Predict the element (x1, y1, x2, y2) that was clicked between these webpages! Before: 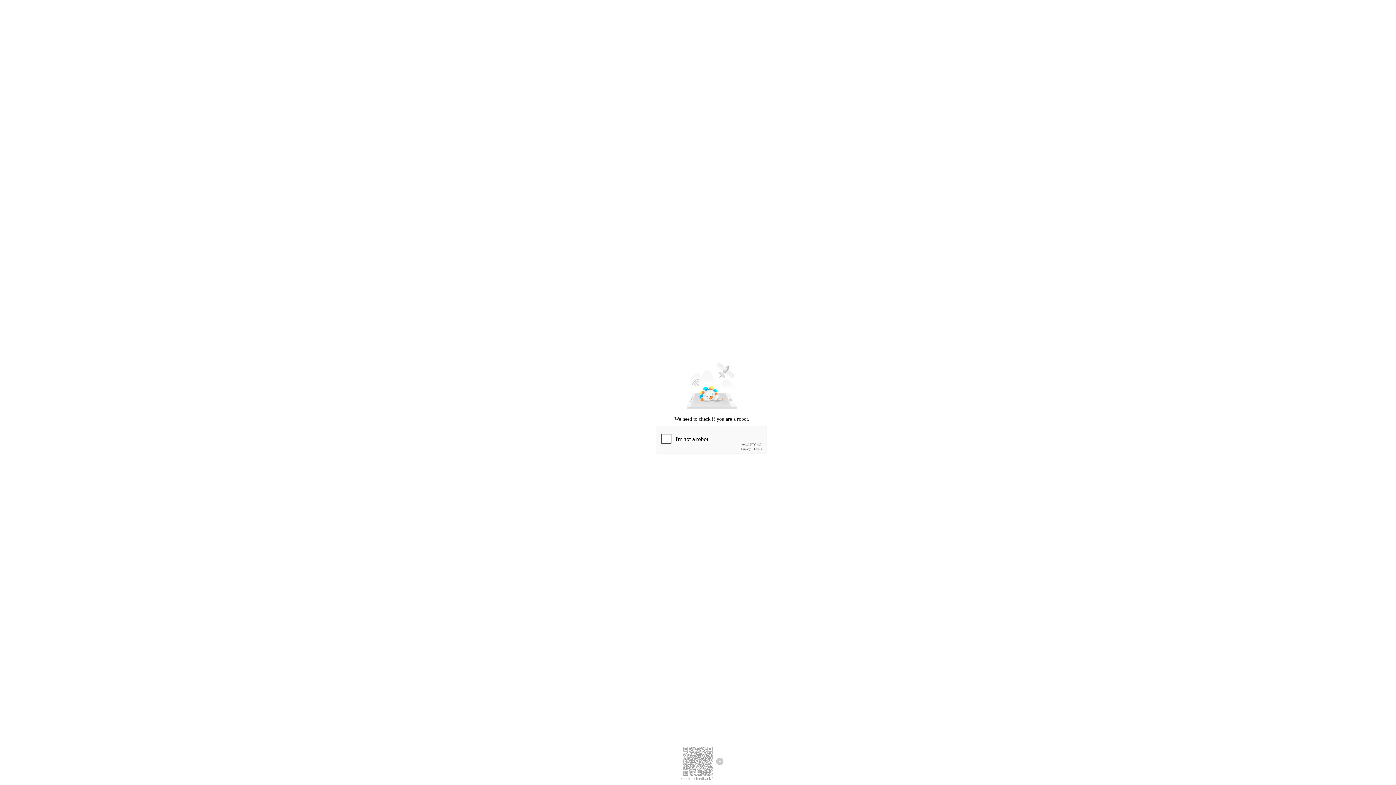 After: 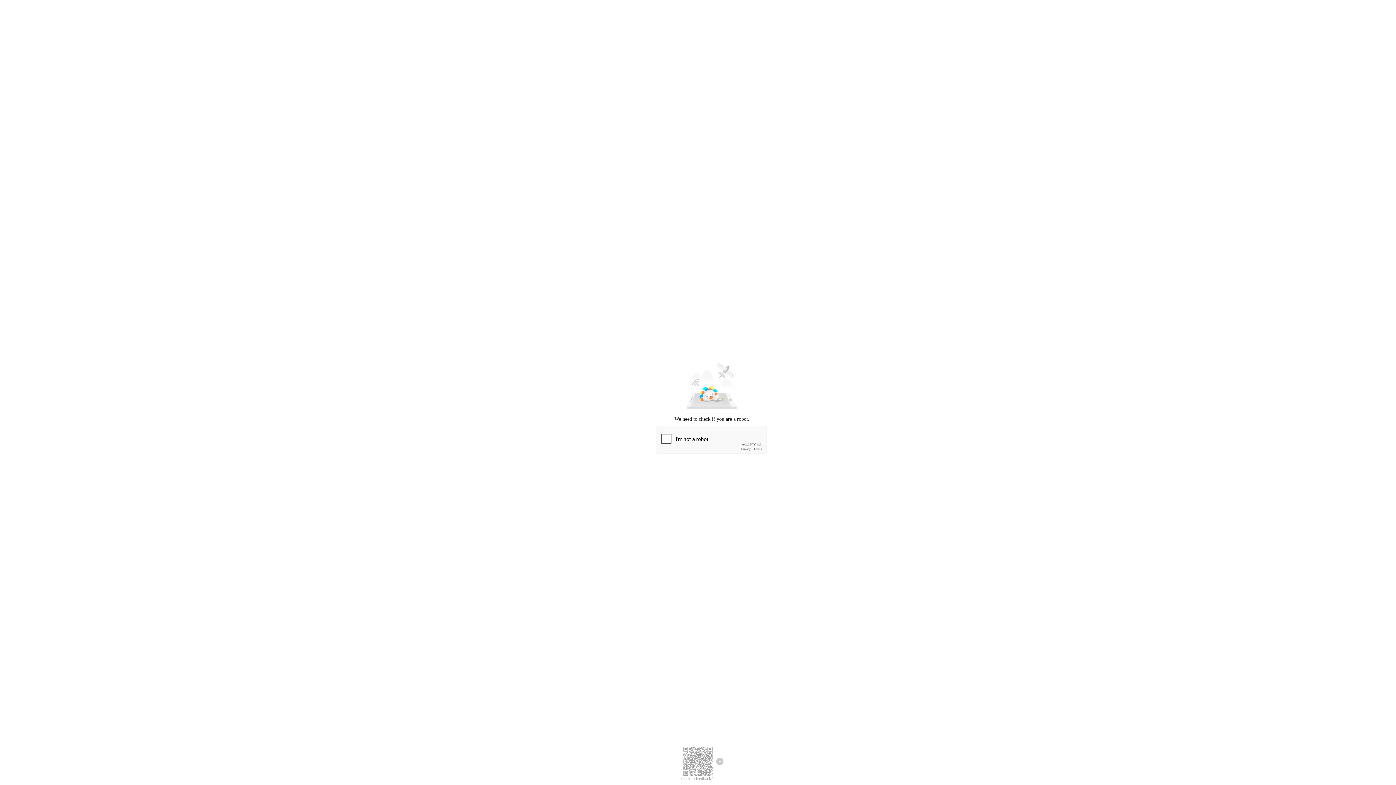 Action: label: Click to feedback > bbox: (681, 776, 714, 781)